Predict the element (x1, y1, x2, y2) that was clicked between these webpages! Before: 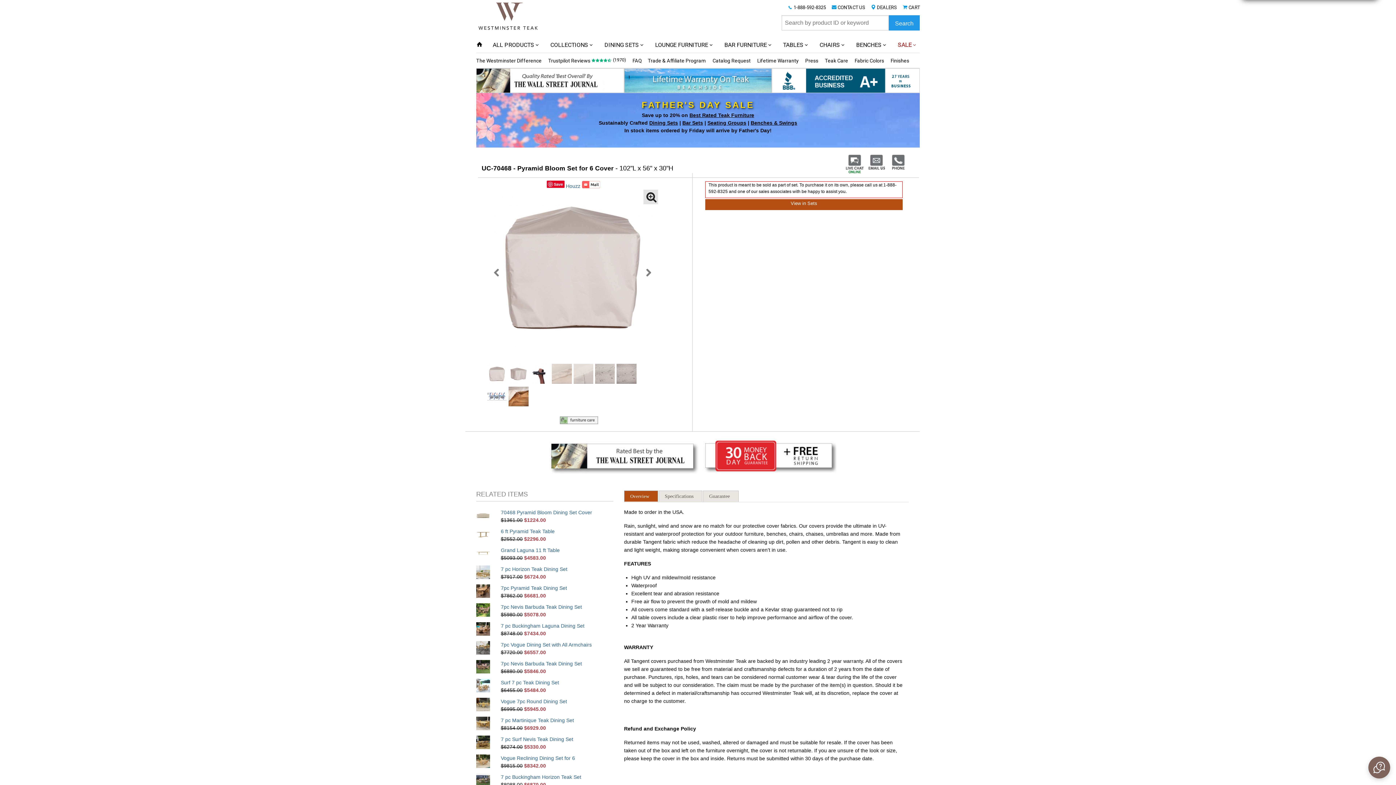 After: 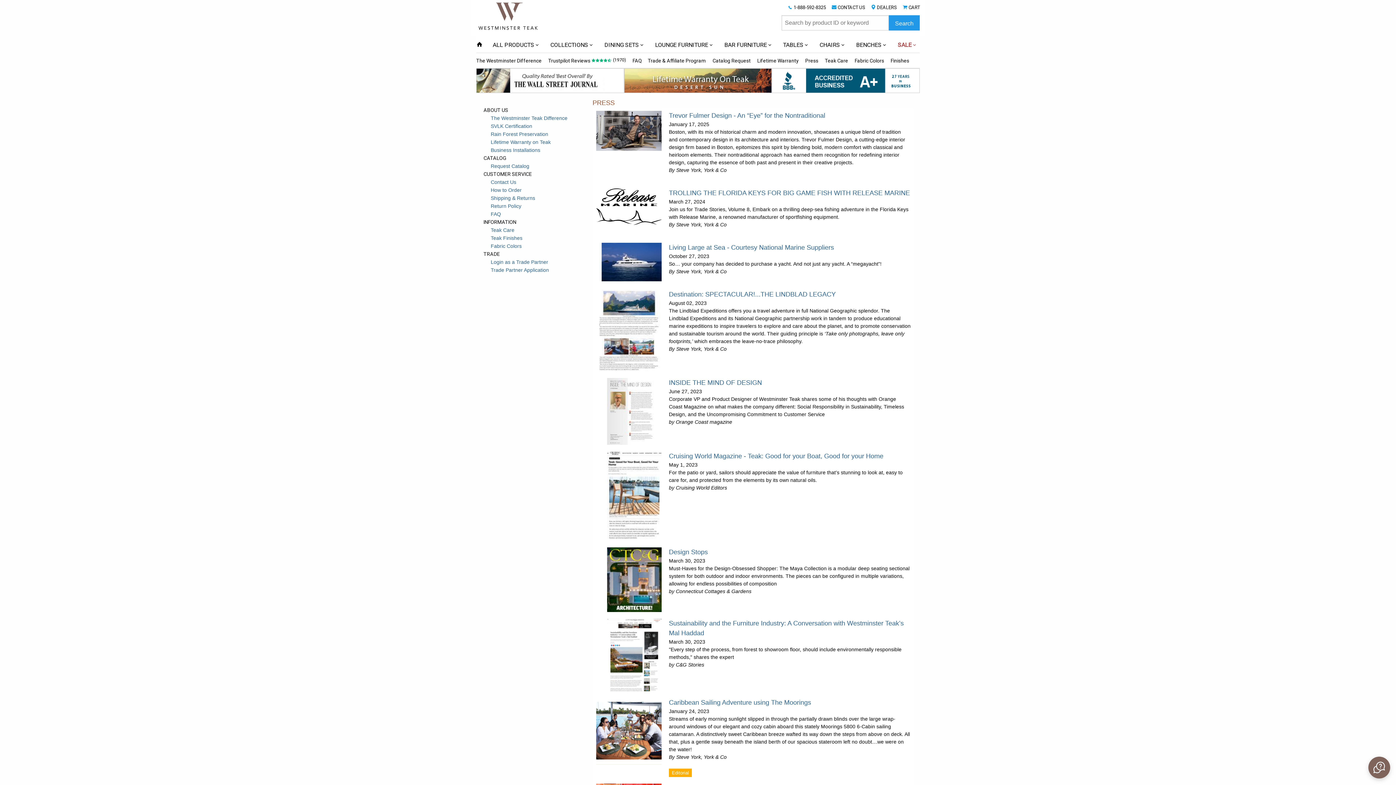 Action: bbox: (805, 55, 825, 66) label: Press